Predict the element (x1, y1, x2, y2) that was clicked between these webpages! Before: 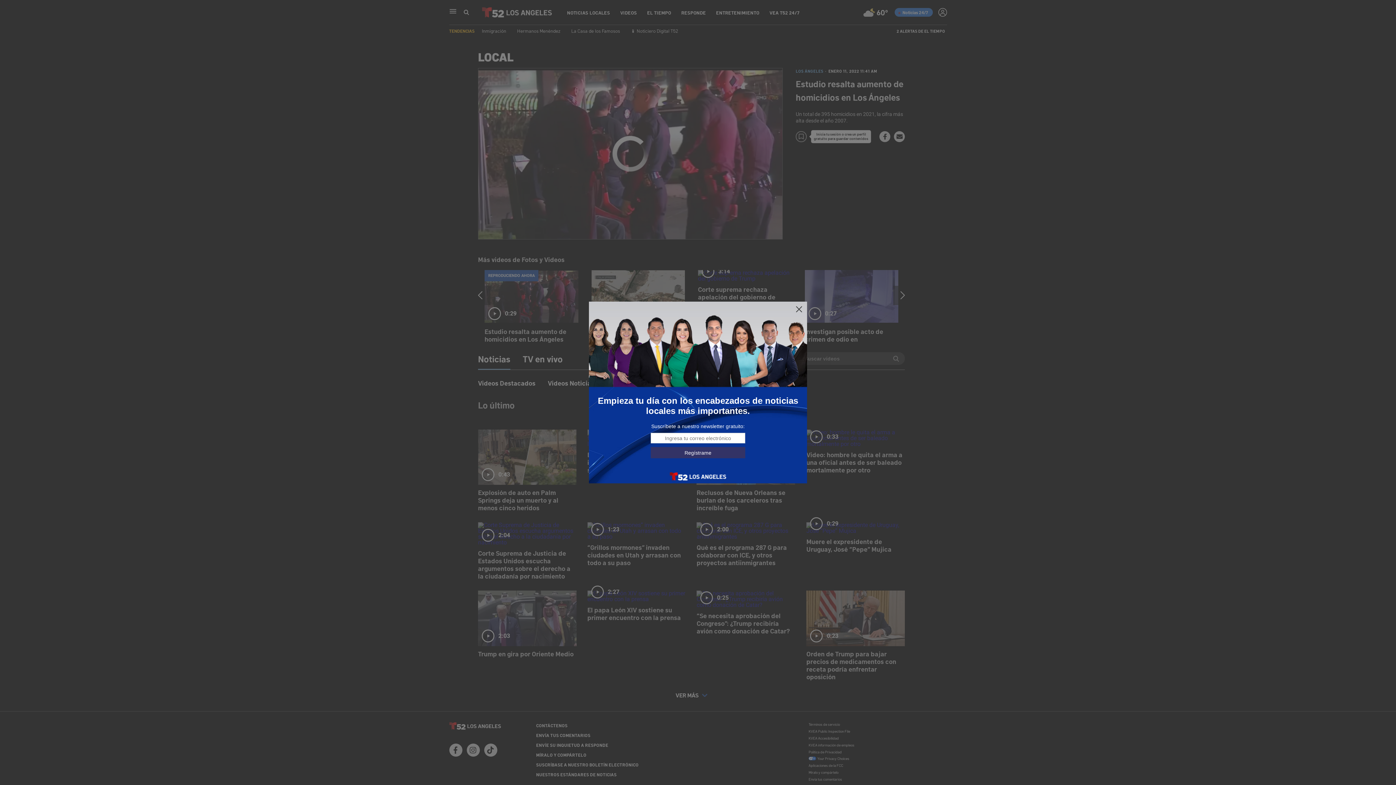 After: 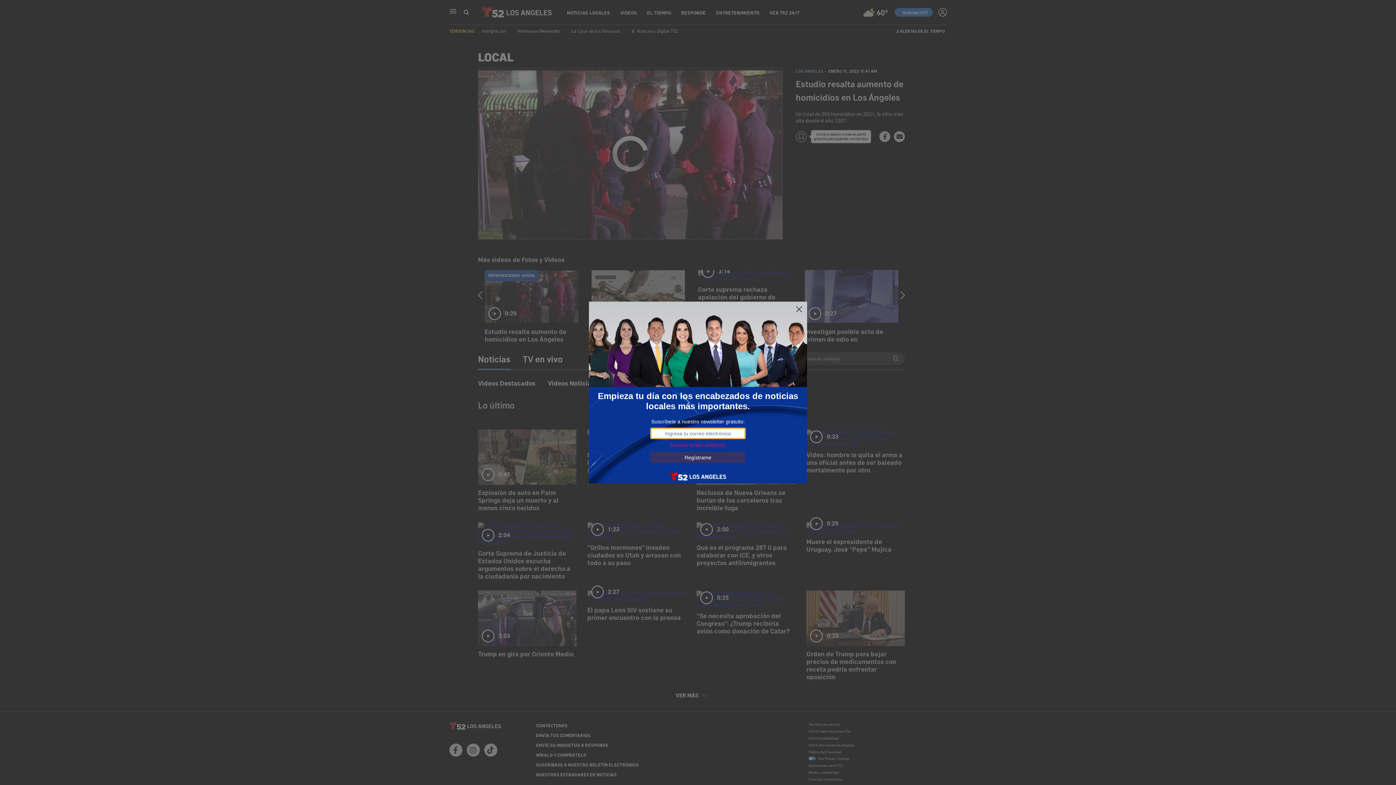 Action: label: Regístrame bbox: (650, 447, 745, 458)